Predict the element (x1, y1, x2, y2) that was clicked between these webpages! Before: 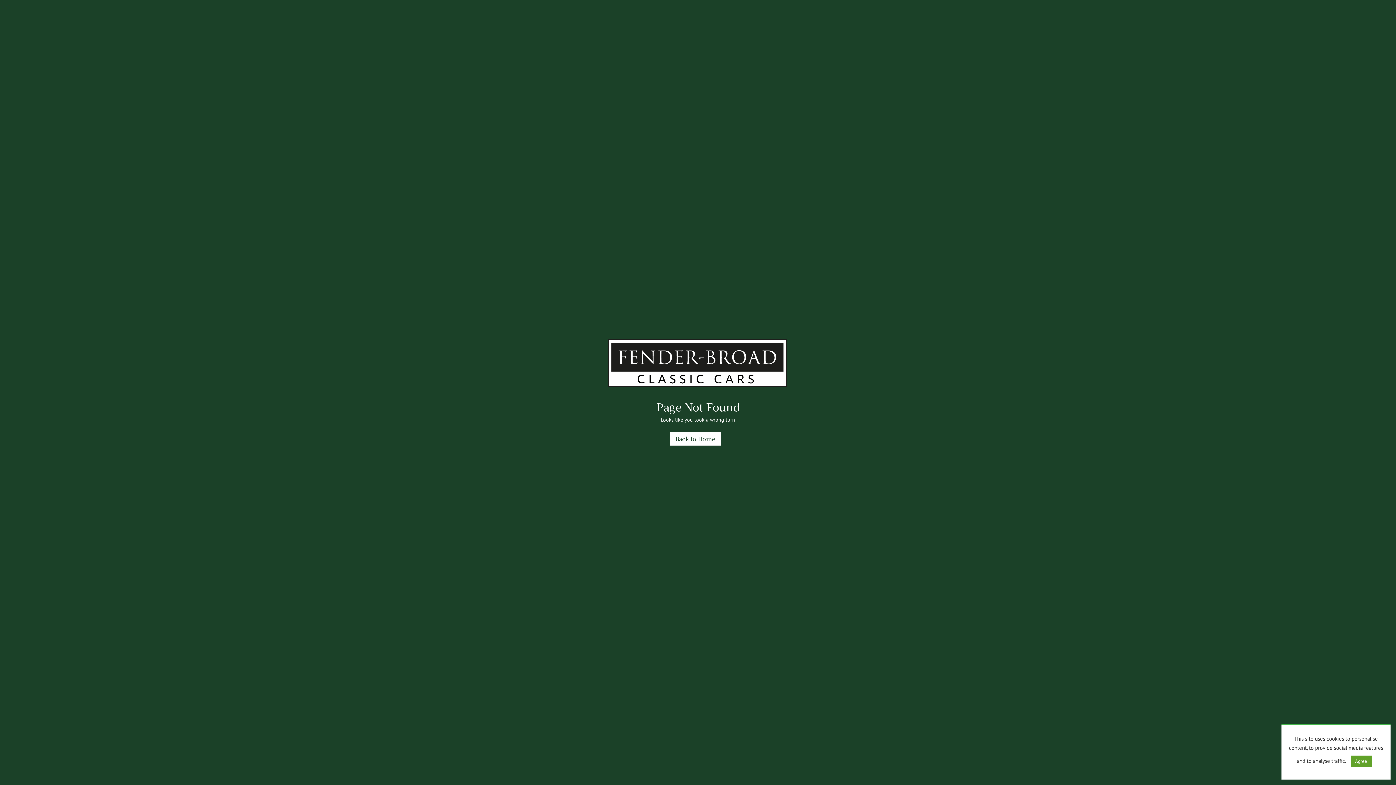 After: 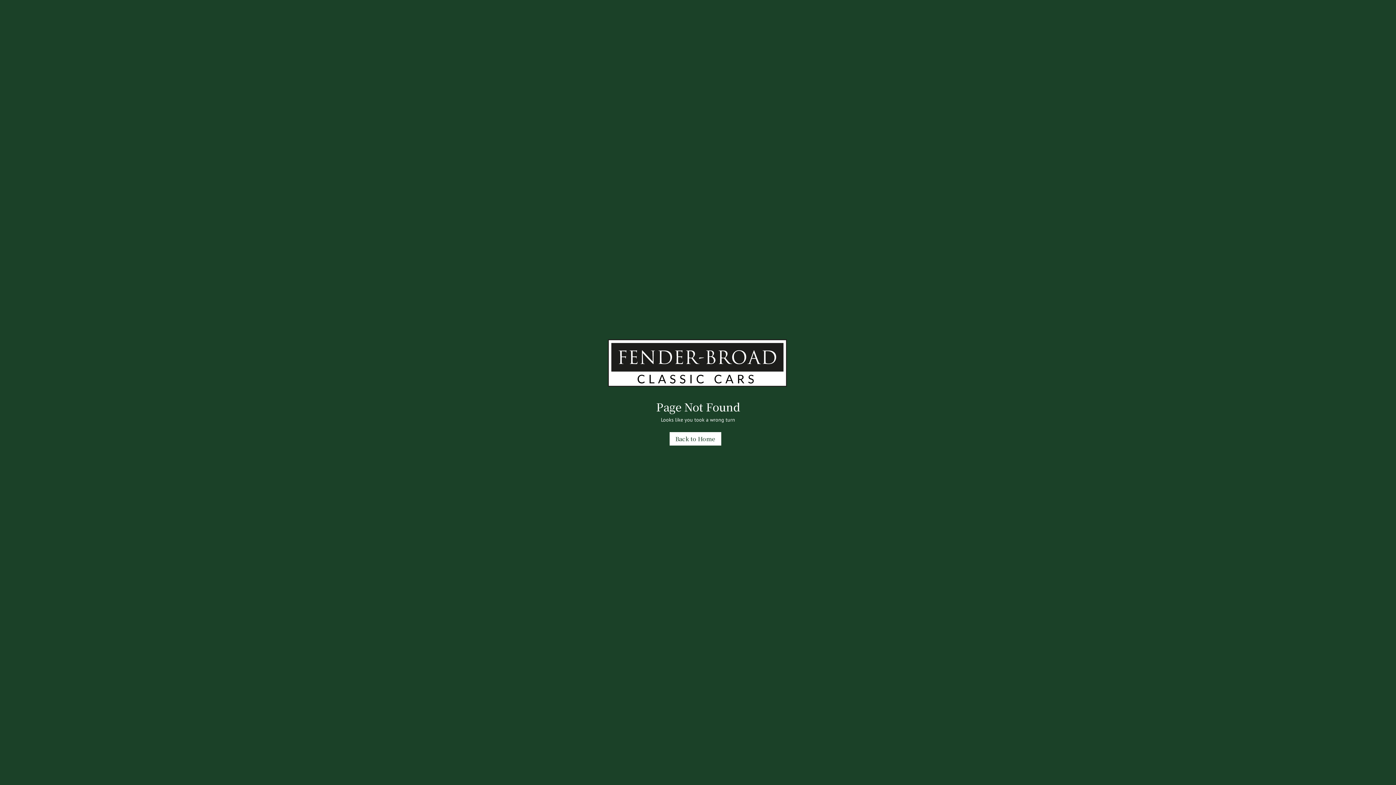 Action: label: Agree bbox: (1351, 756, 1371, 767)